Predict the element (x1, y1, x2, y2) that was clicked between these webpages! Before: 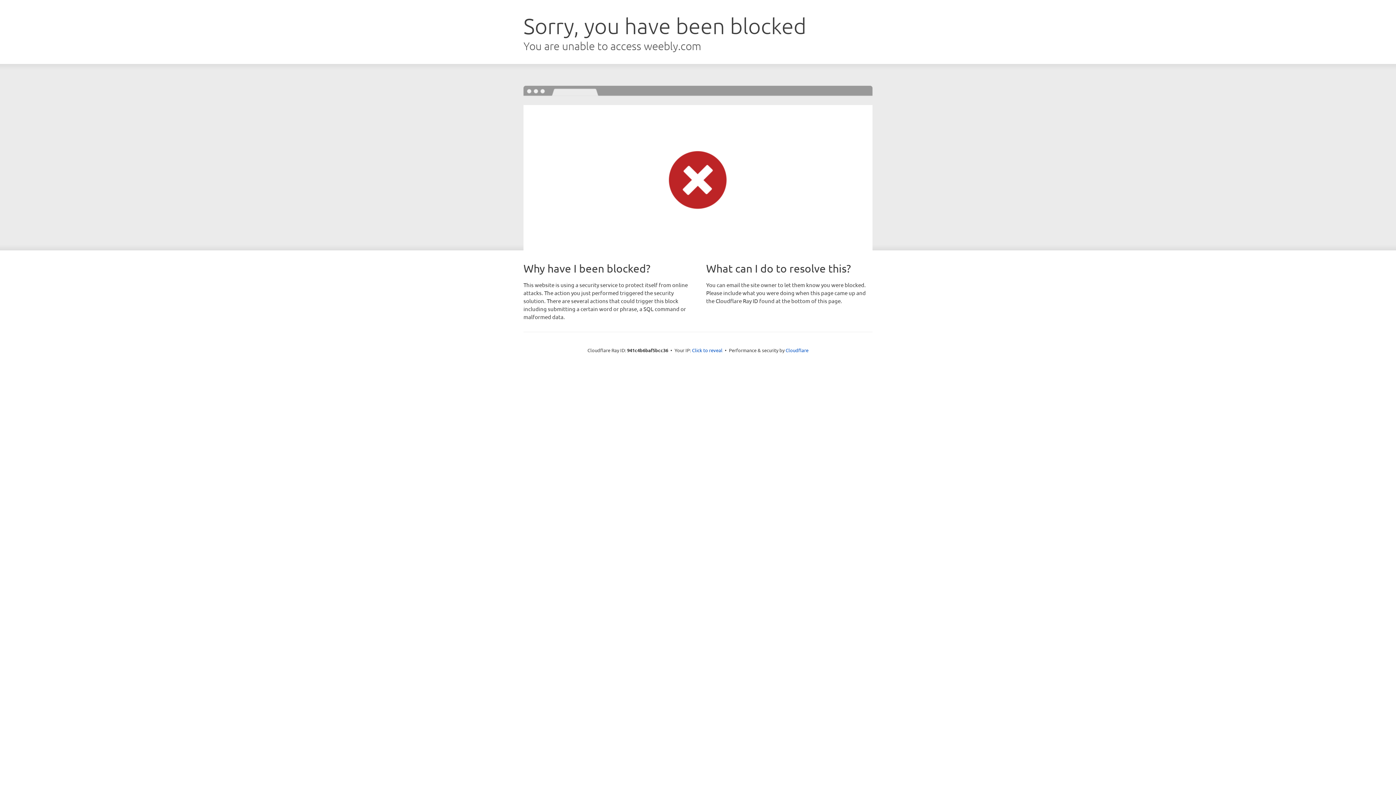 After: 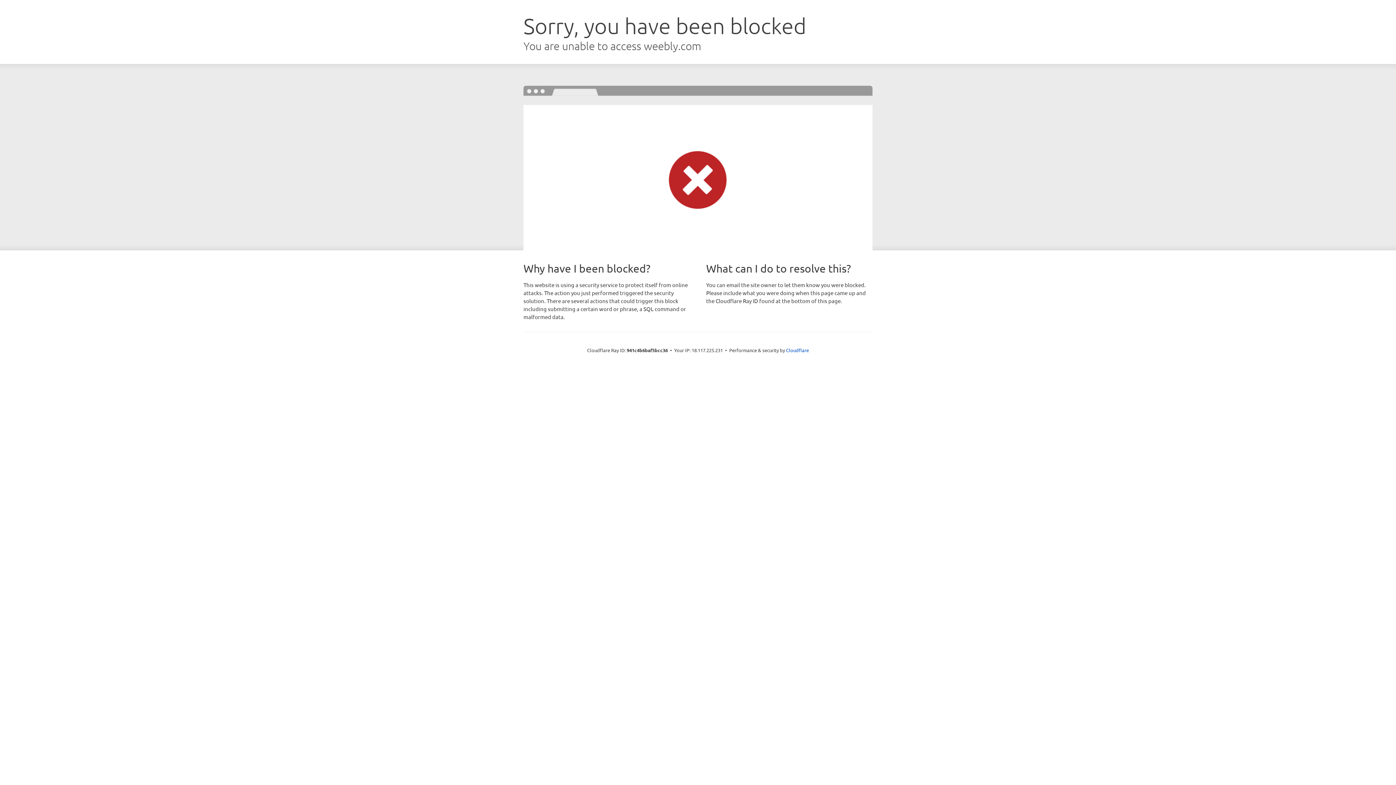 Action: label: Click to reveal bbox: (692, 346, 722, 353)